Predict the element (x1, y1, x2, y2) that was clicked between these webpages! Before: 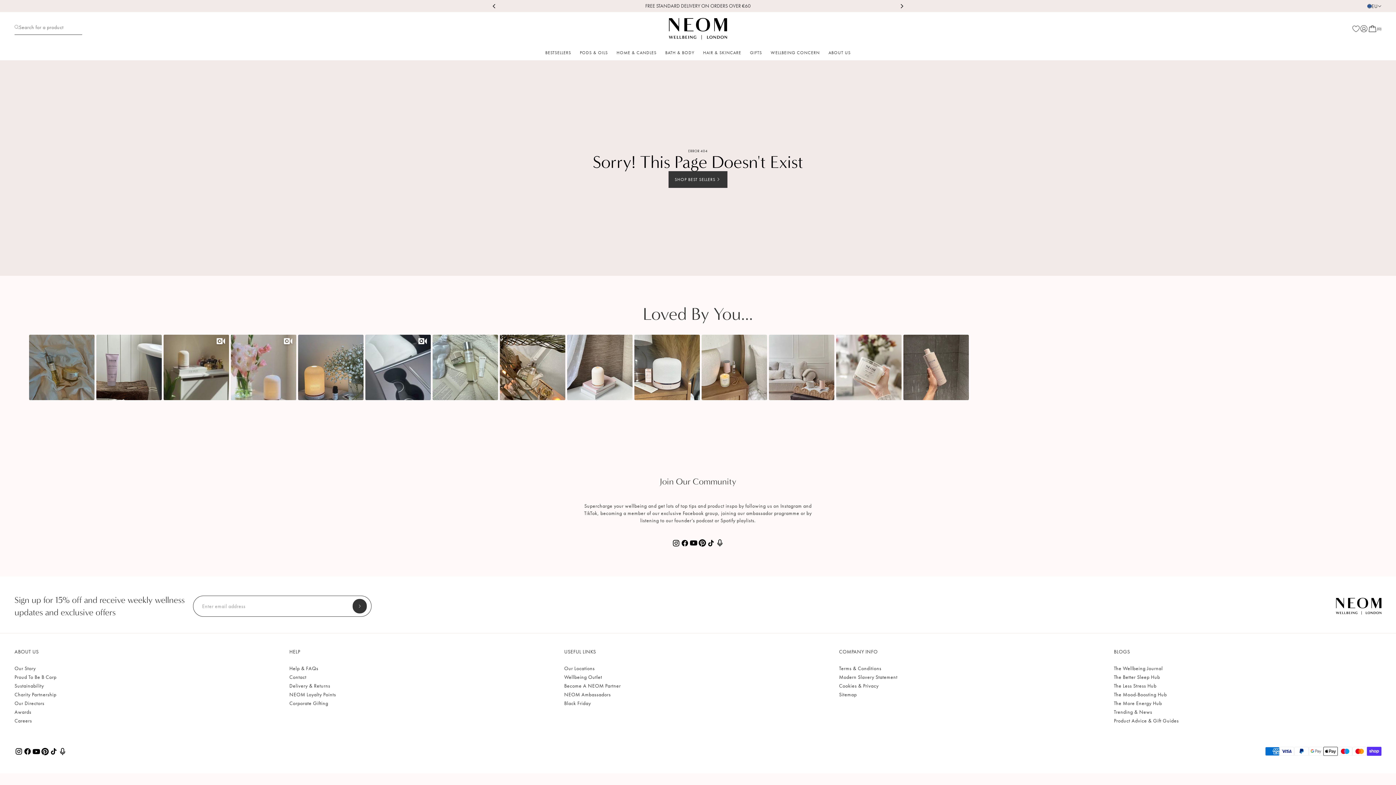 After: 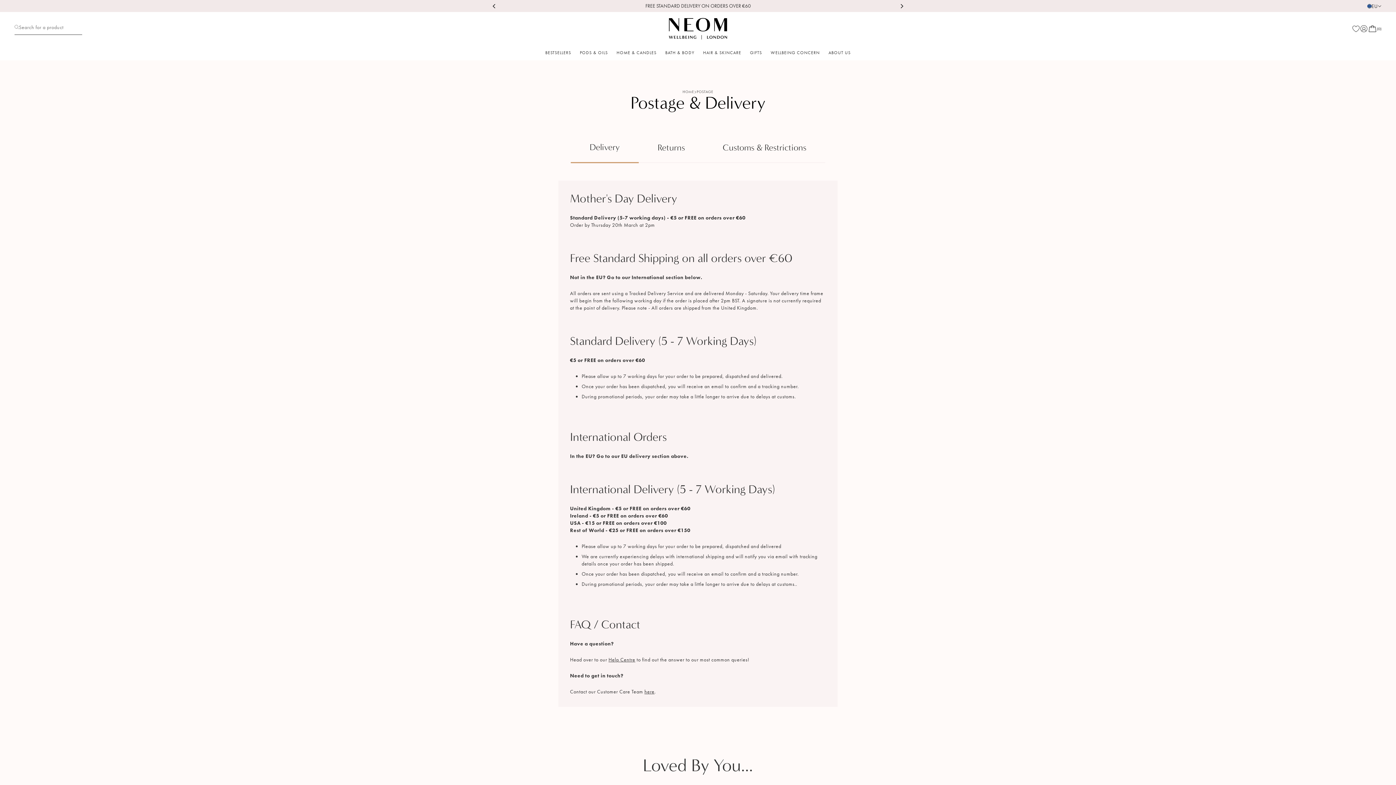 Action: bbox: (289, 682, 330, 689) label: Delivery & Returns